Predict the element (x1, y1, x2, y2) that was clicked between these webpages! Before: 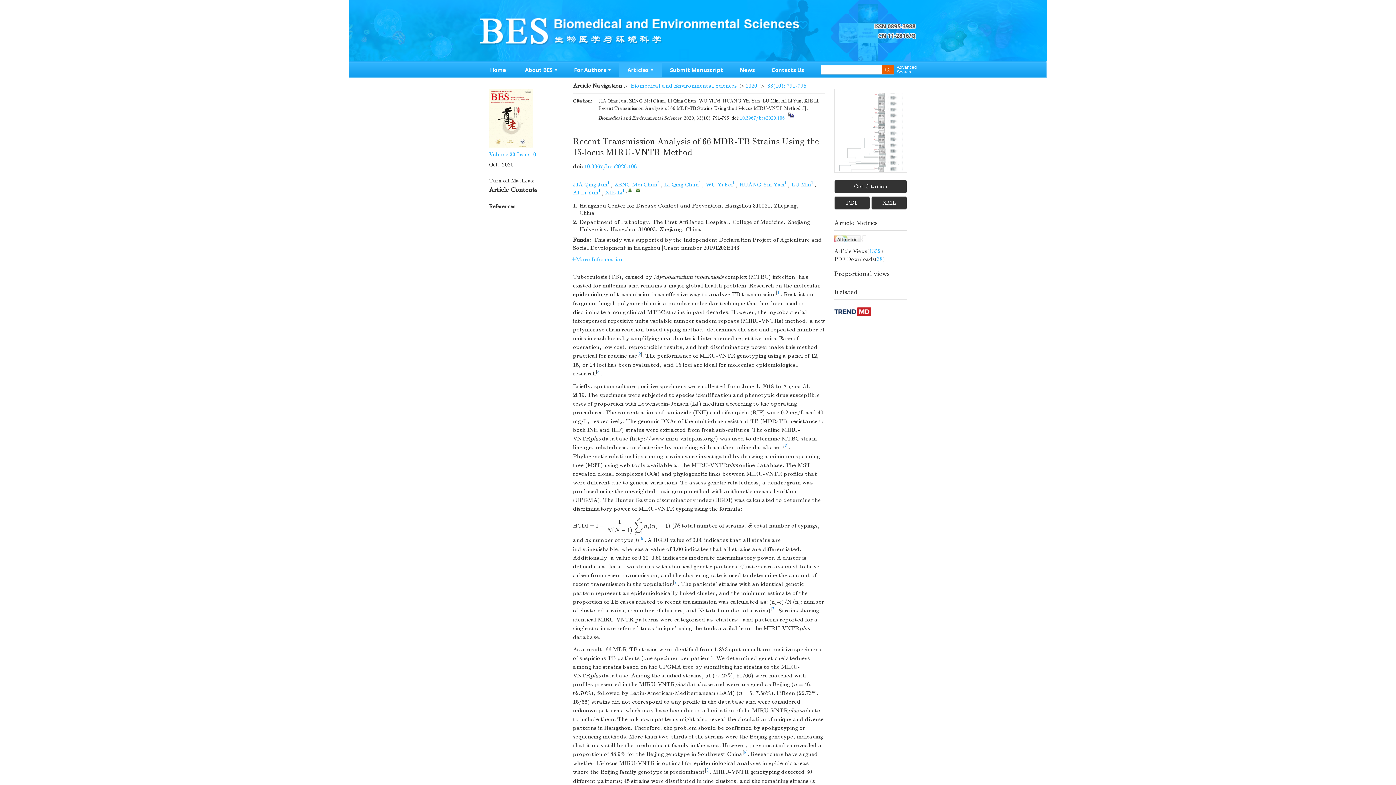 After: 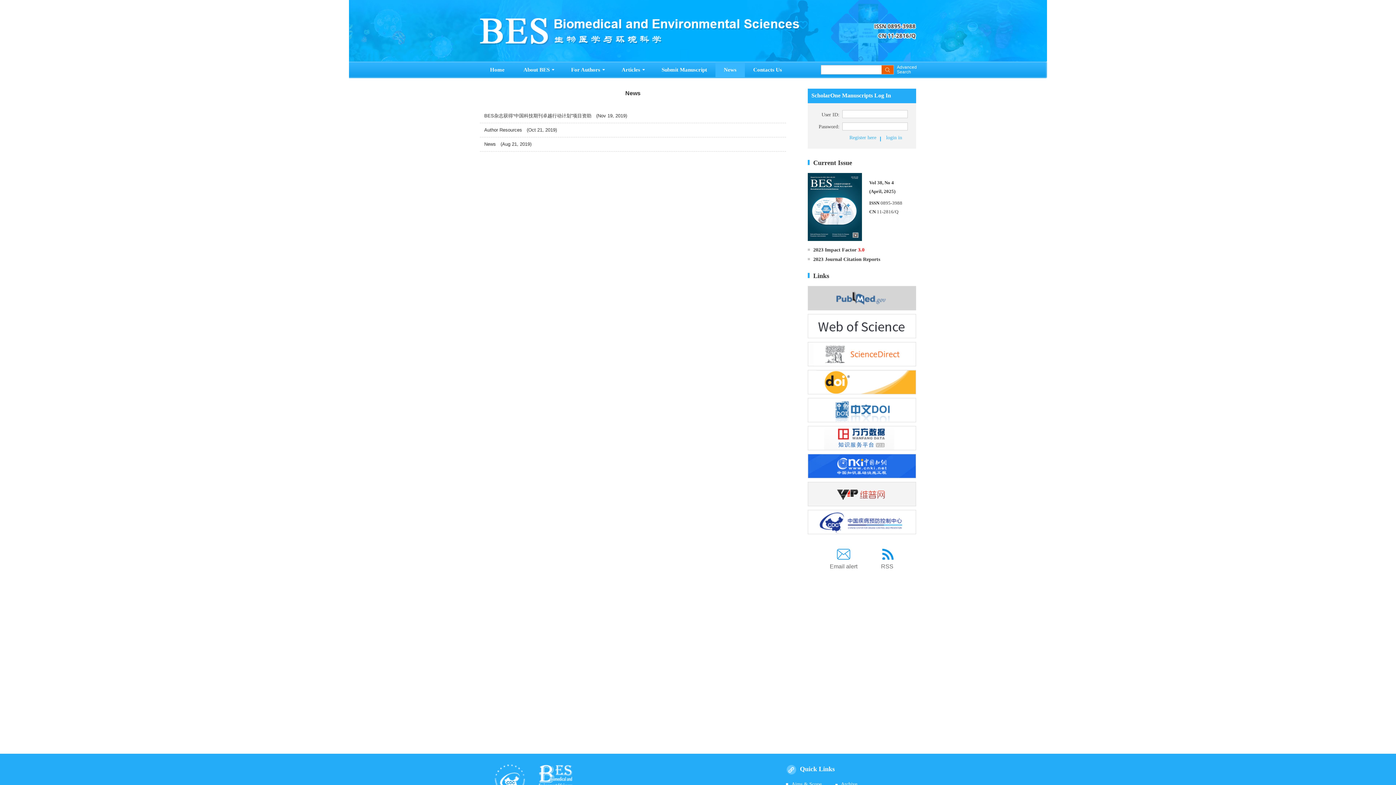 Action: bbox: (731, 62, 763, 77) label: News